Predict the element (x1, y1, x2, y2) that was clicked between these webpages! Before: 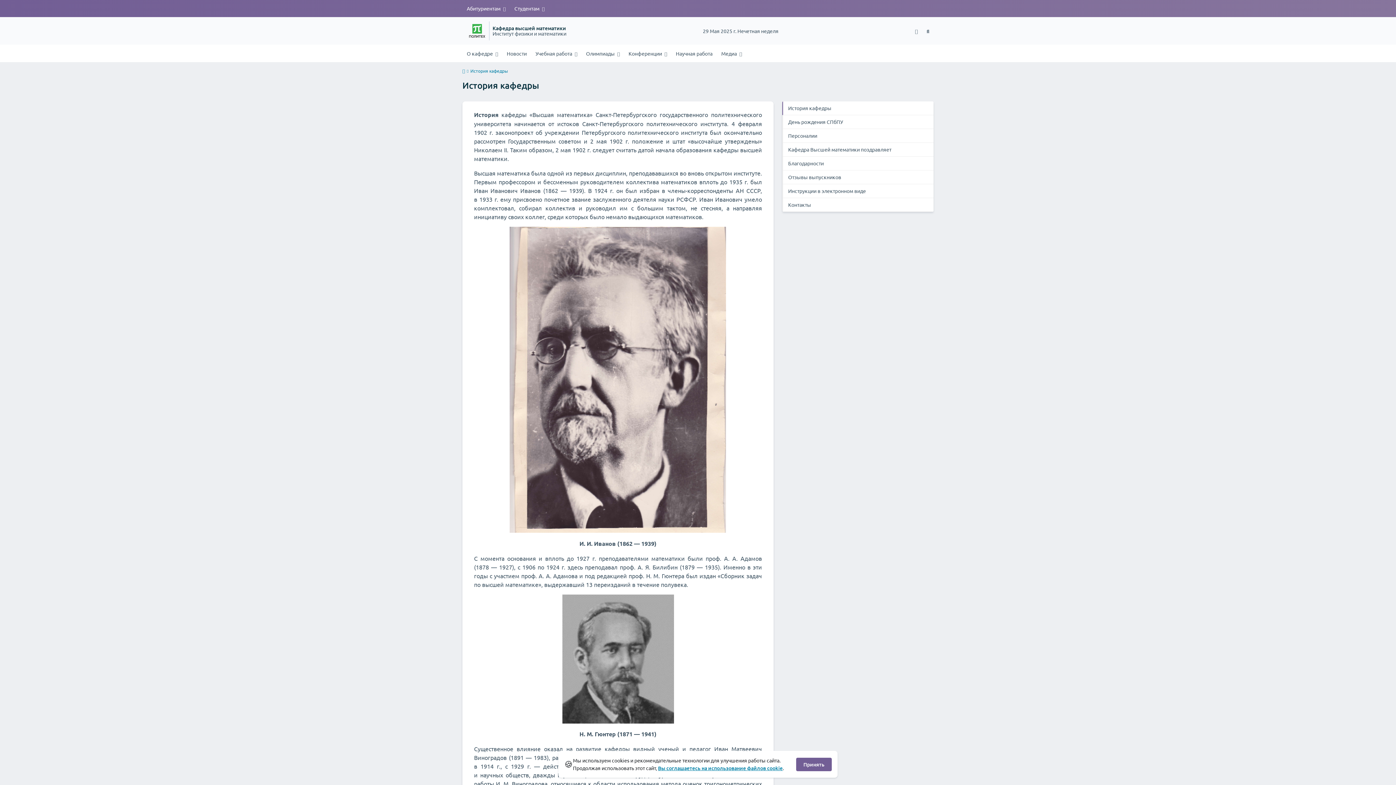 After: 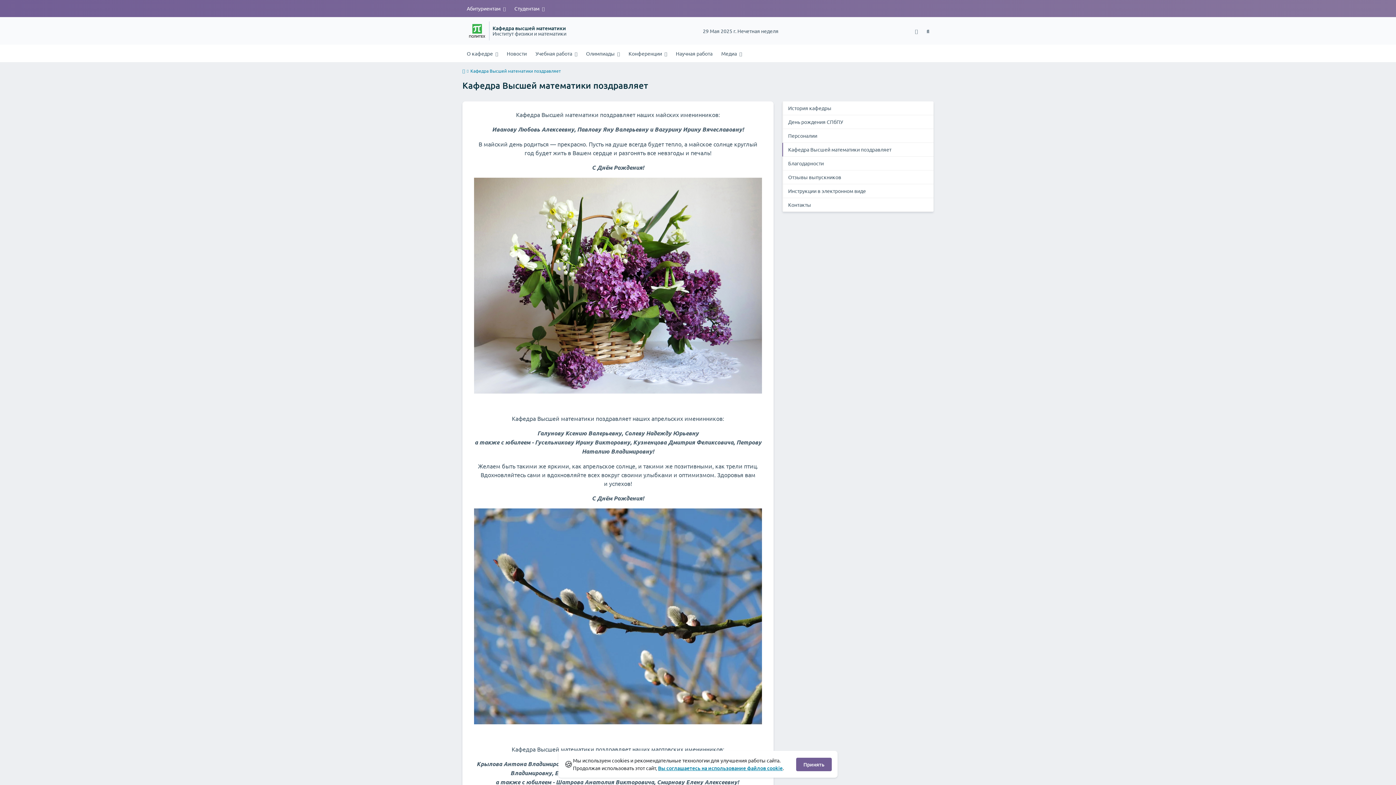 Action: label: Кафедра Высшей математики поздравляет bbox: (783, 142, 933, 156)